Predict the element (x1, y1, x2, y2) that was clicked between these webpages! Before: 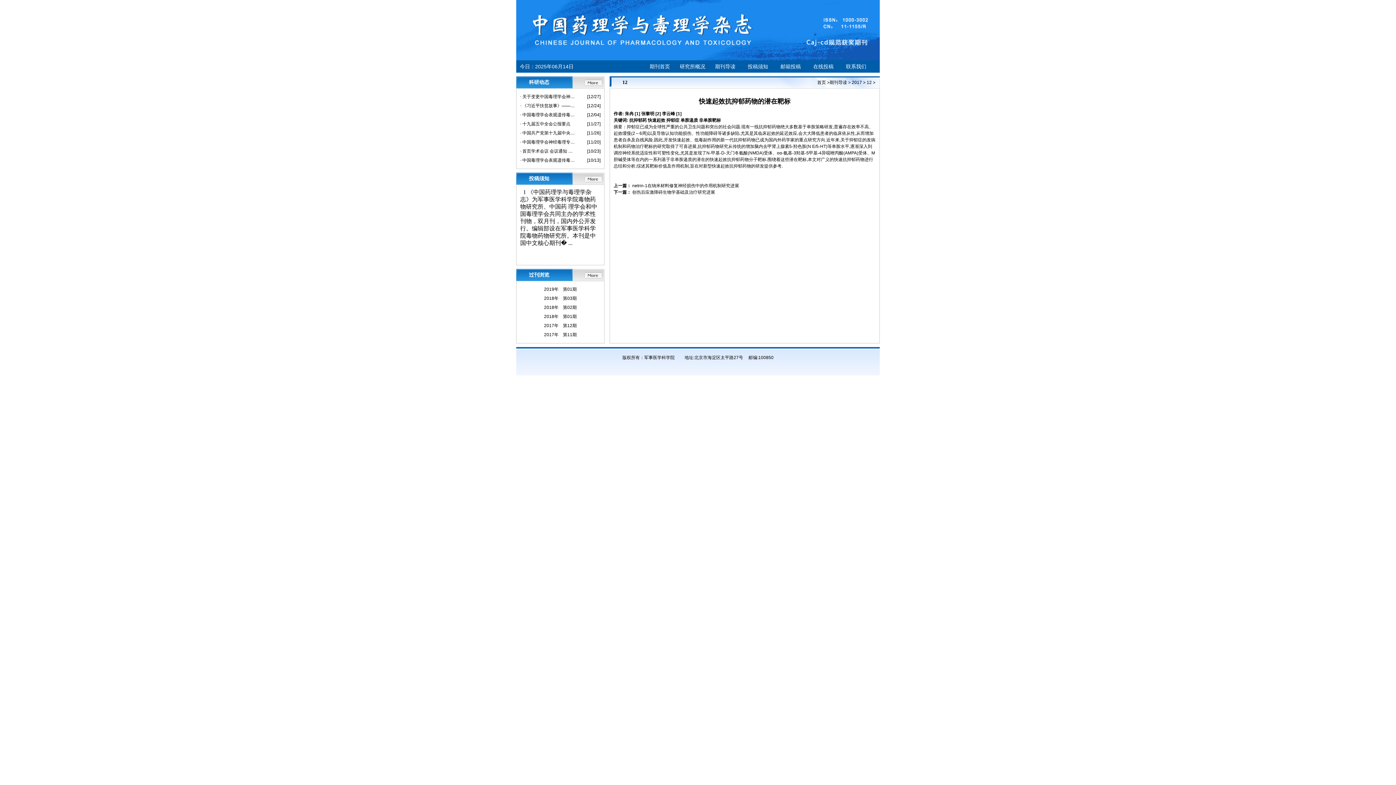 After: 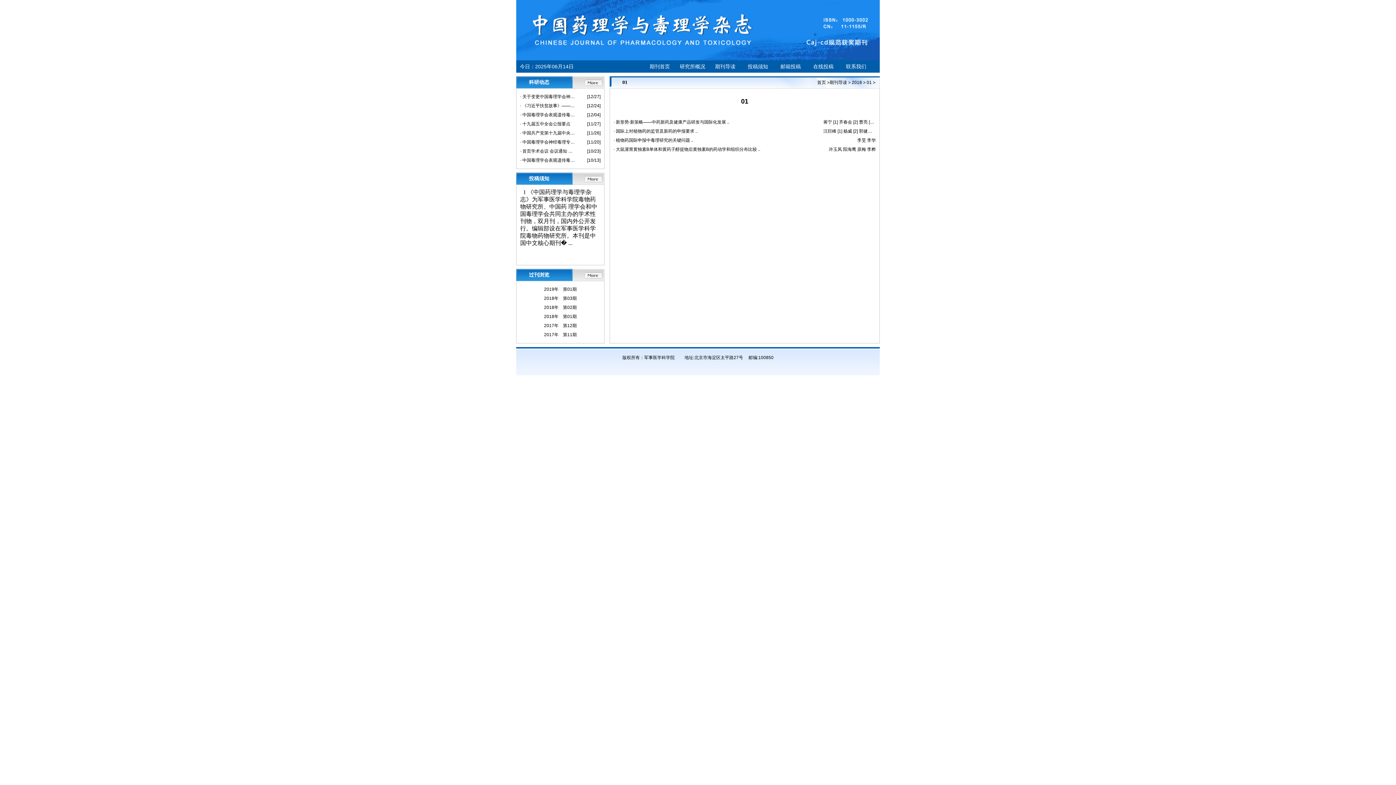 Action: bbox: (520, 312, 600, 321) label: 2018年    第01期